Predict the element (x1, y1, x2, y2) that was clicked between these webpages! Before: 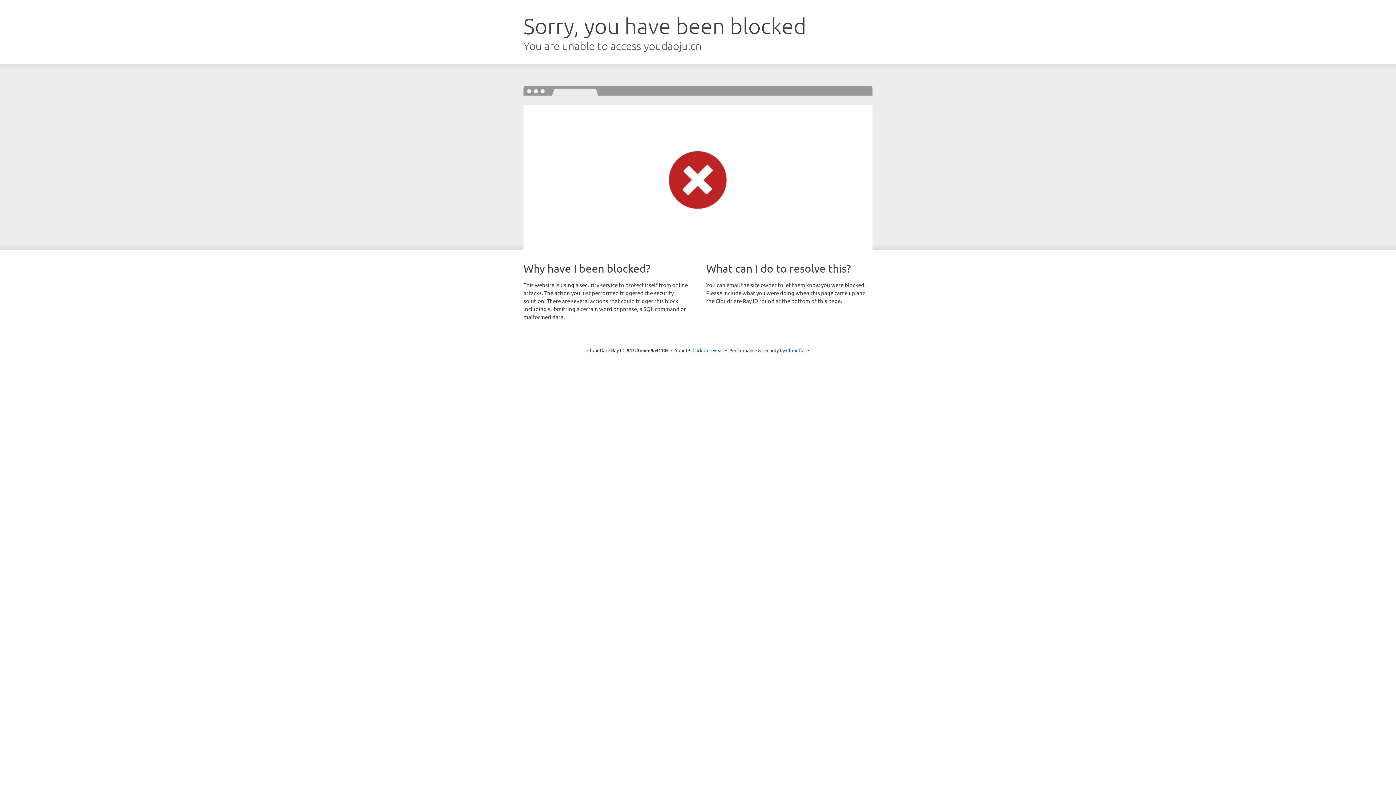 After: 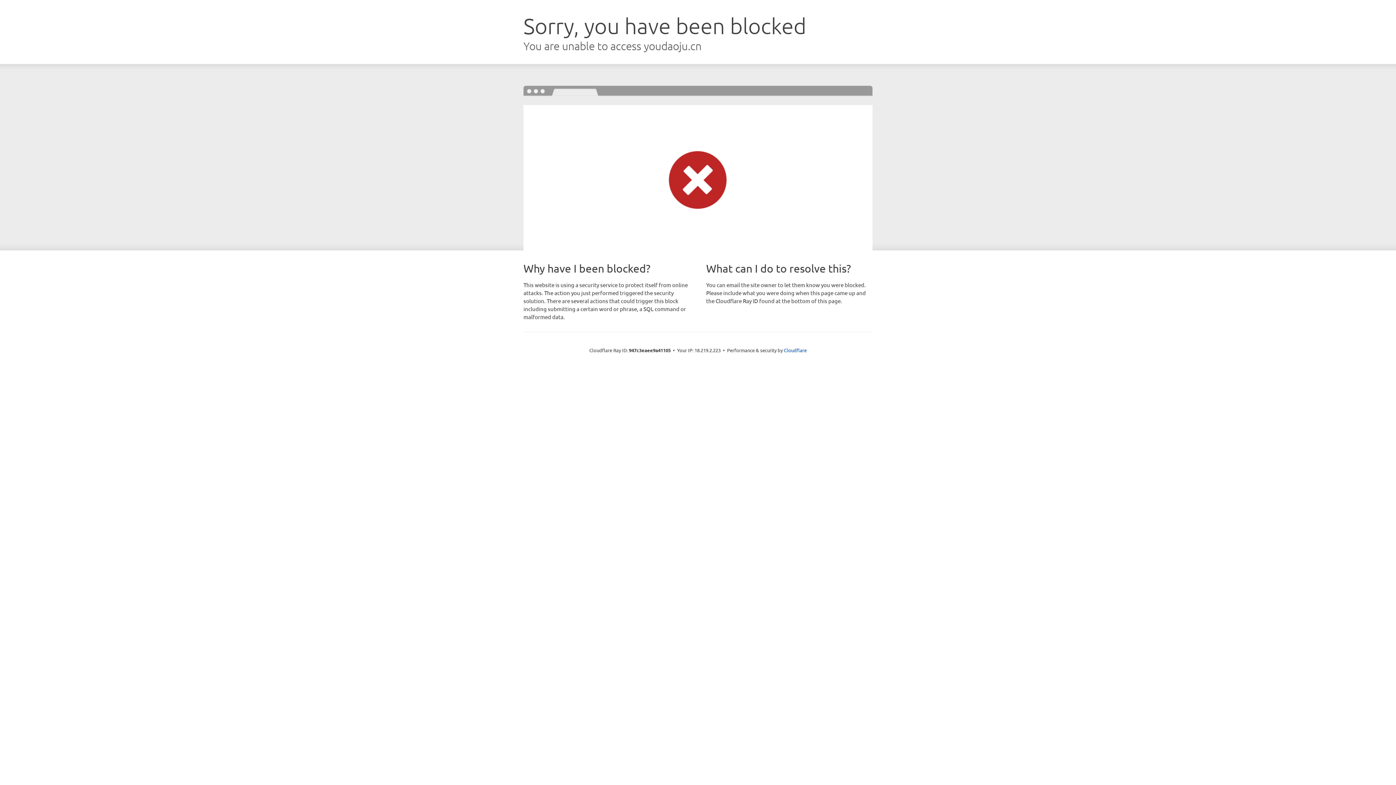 Action: label: Click to reveal bbox: (692, 346, 723, 353)